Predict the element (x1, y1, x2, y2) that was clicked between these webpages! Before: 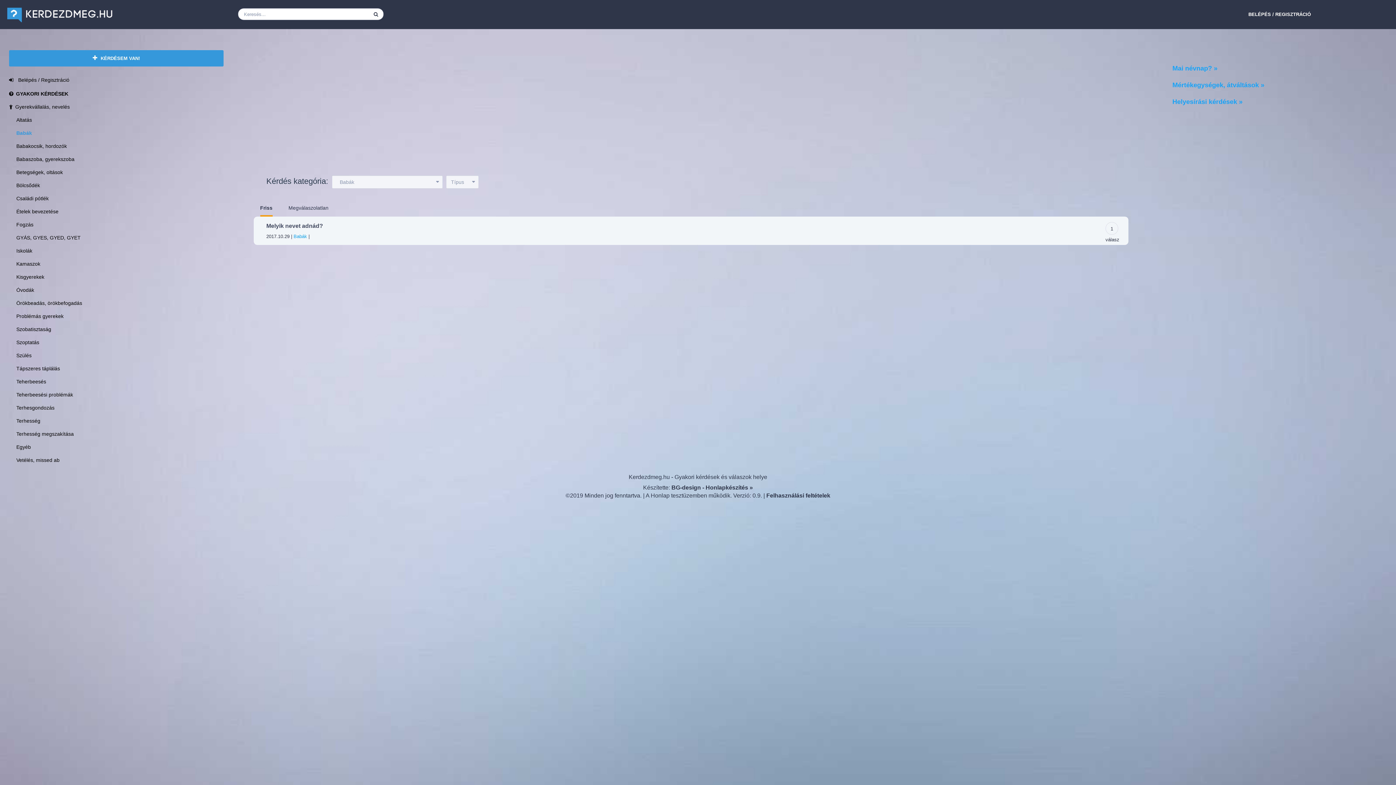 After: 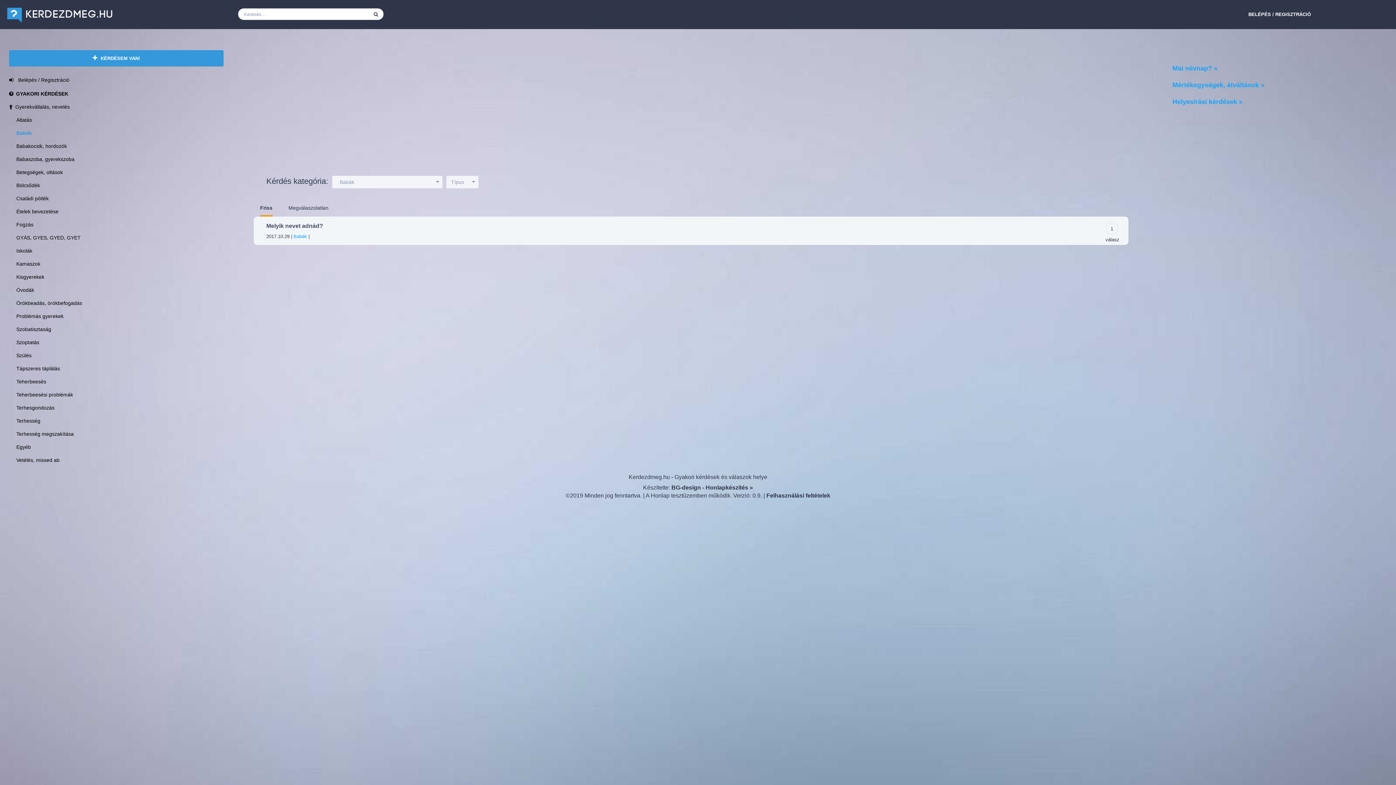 Action: label: Babák bbox: (16, 126, 223, 139)